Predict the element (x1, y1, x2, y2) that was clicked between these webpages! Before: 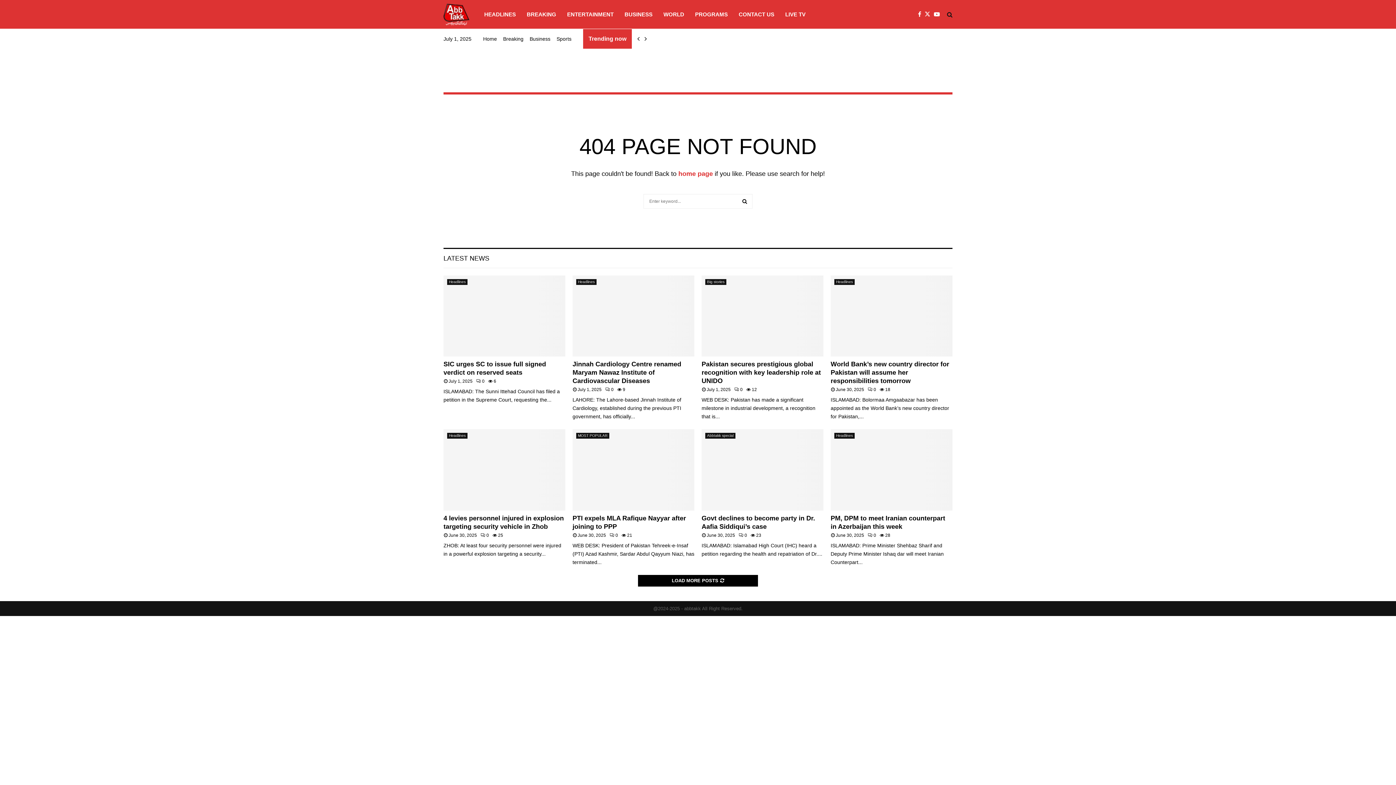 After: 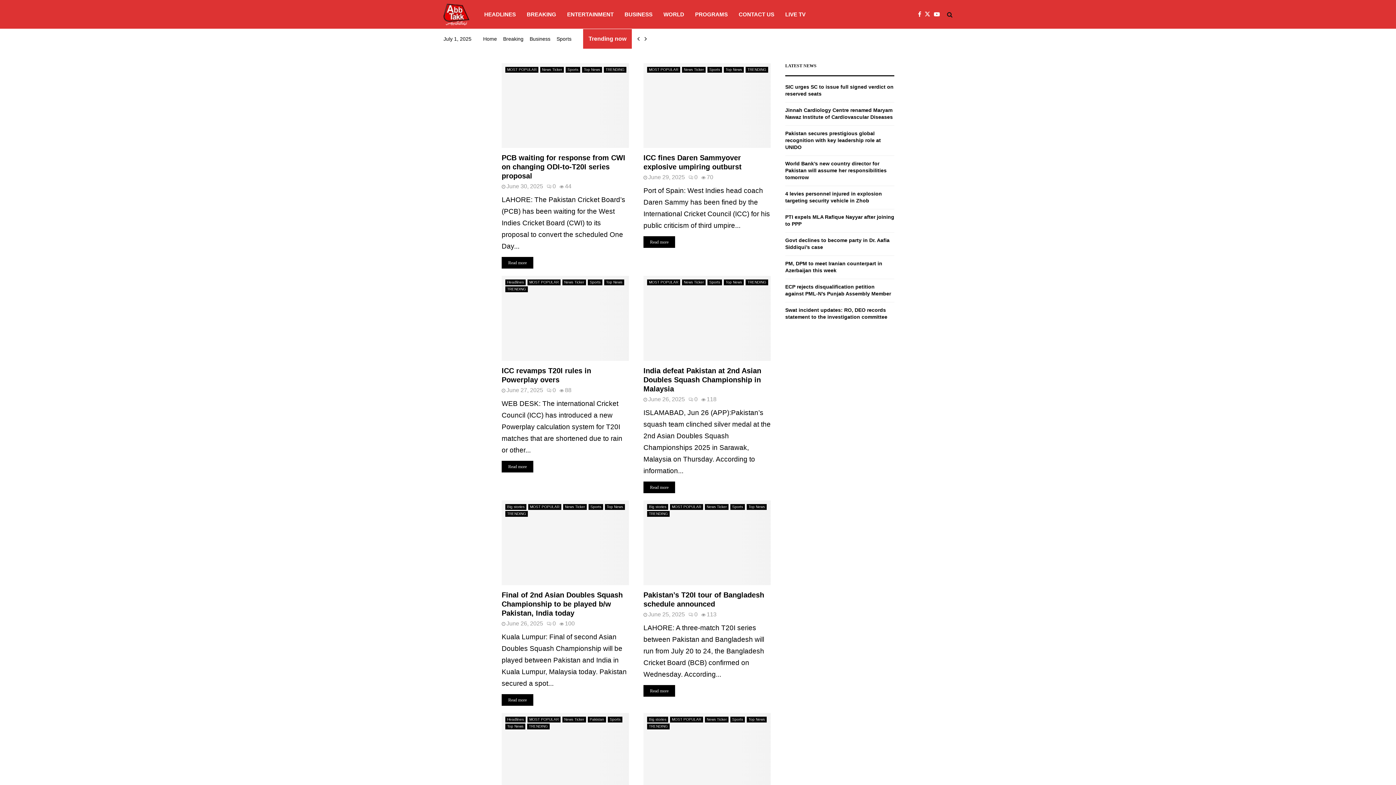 Action: bbox: (556, 33, 571, 44) label: Sports